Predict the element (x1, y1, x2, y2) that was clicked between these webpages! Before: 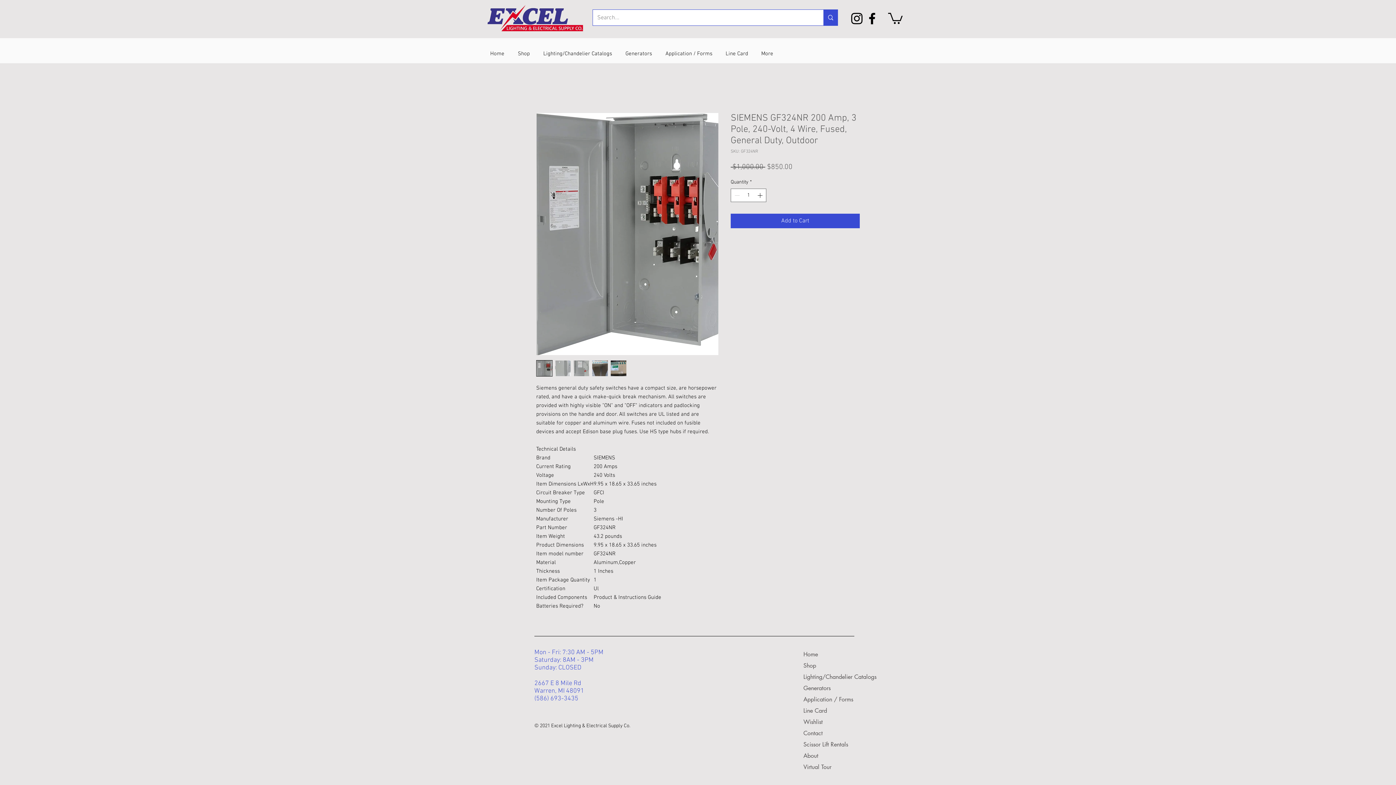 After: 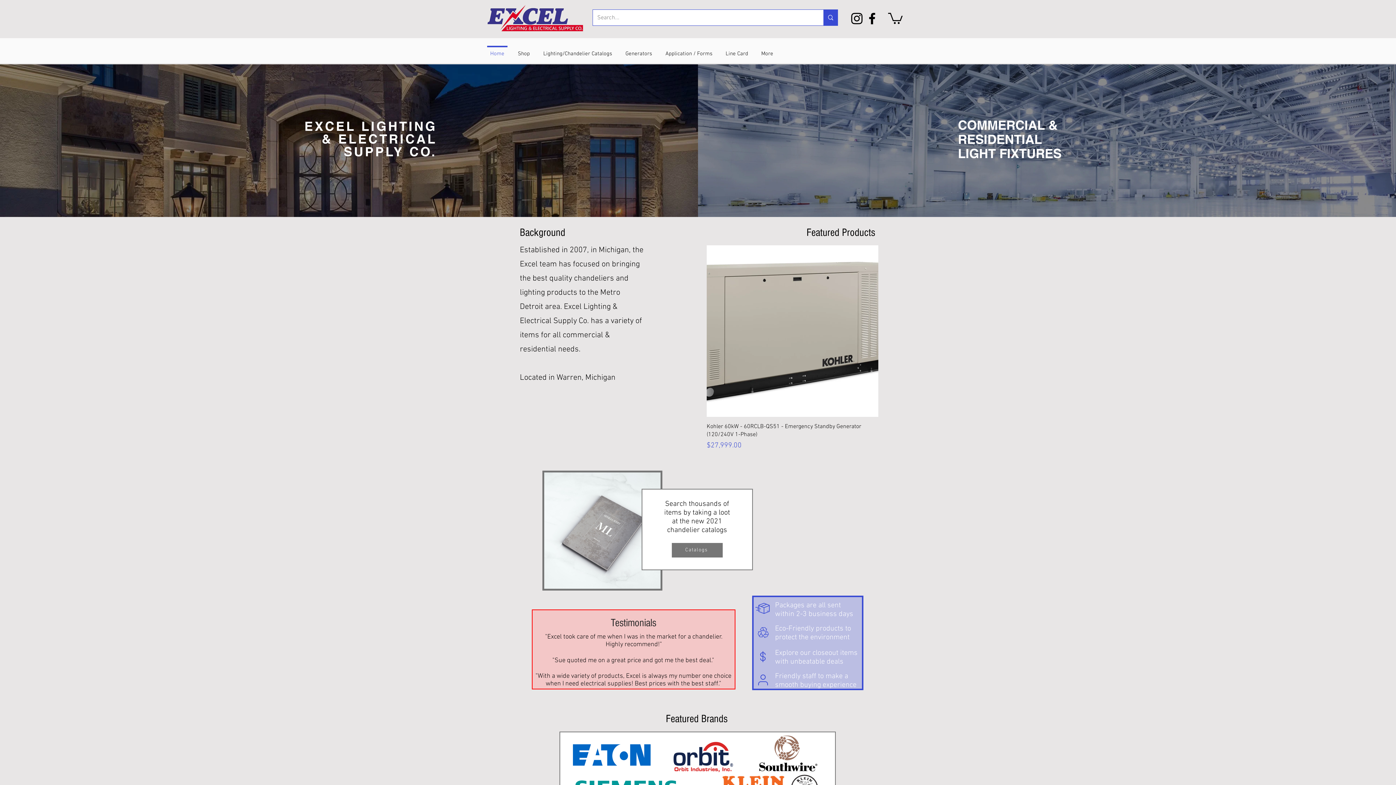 Action: bbox: (483, 3, 590, 32)